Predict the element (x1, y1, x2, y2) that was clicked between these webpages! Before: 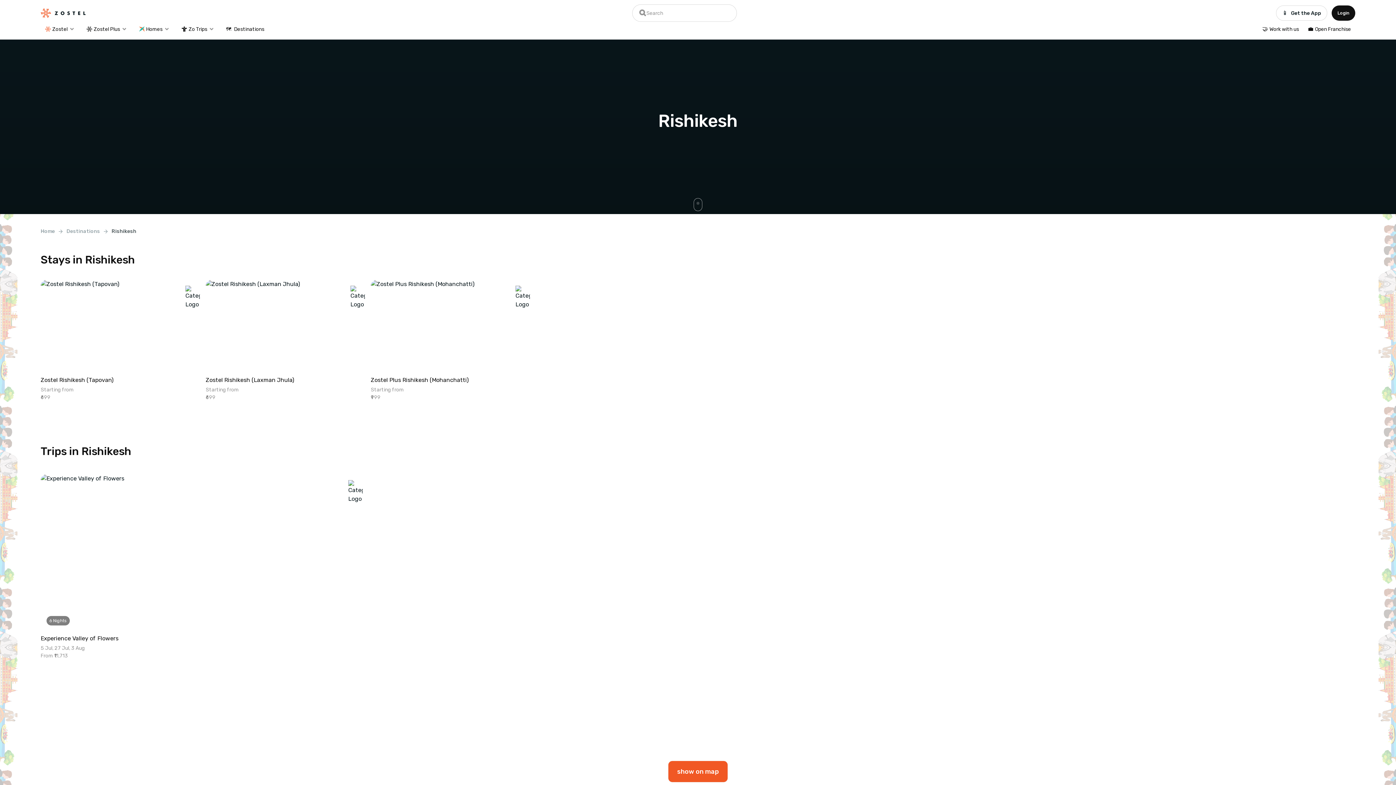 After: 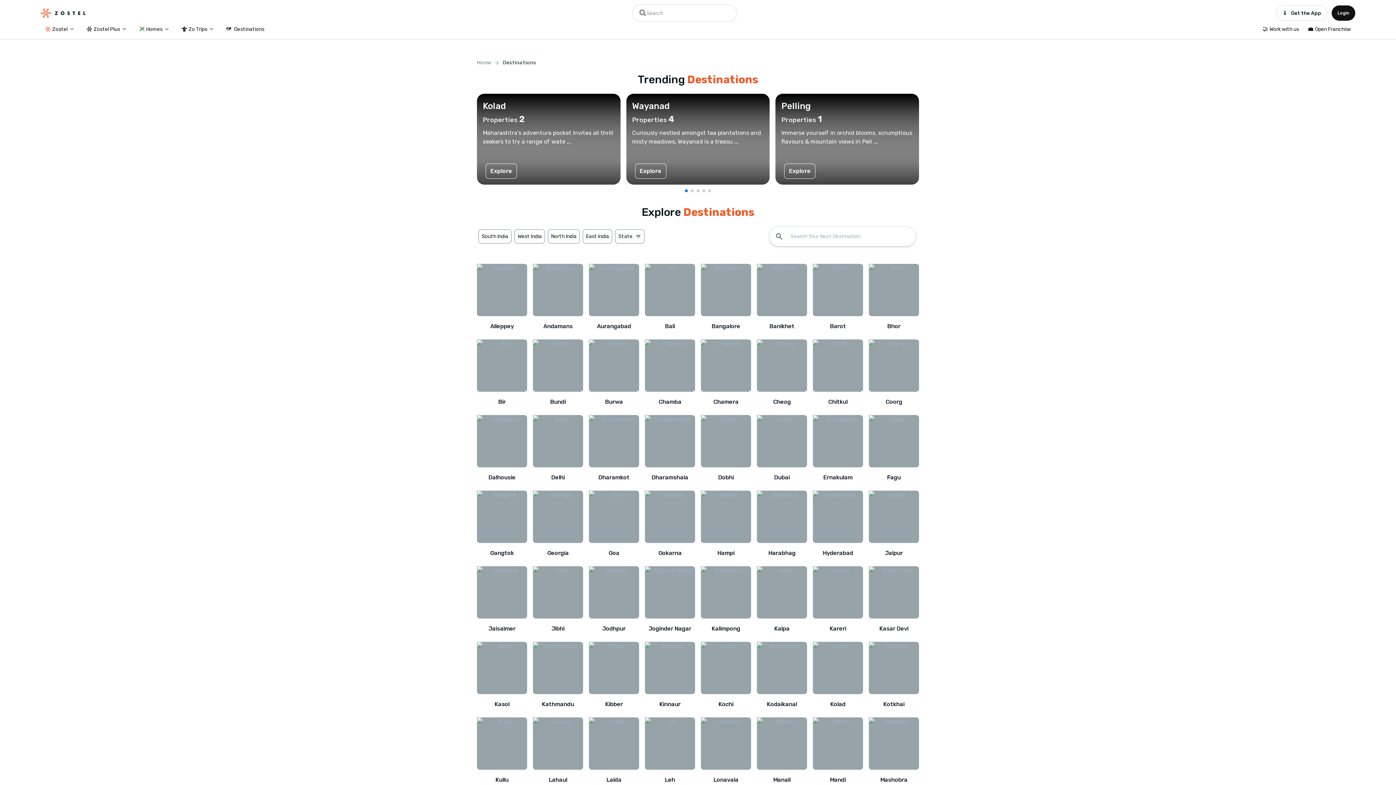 Action: label: Destinations bbox: (1285, 732, 1316, 738)